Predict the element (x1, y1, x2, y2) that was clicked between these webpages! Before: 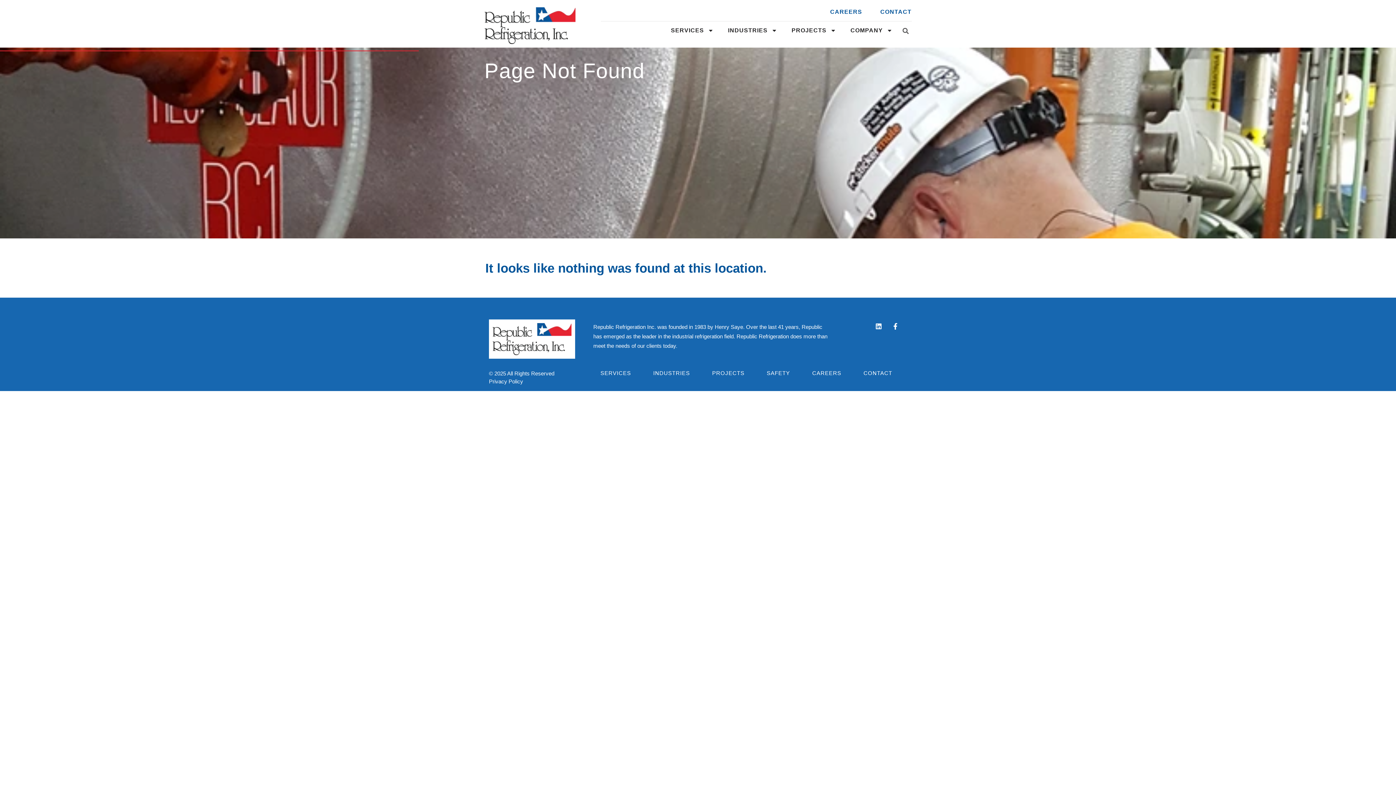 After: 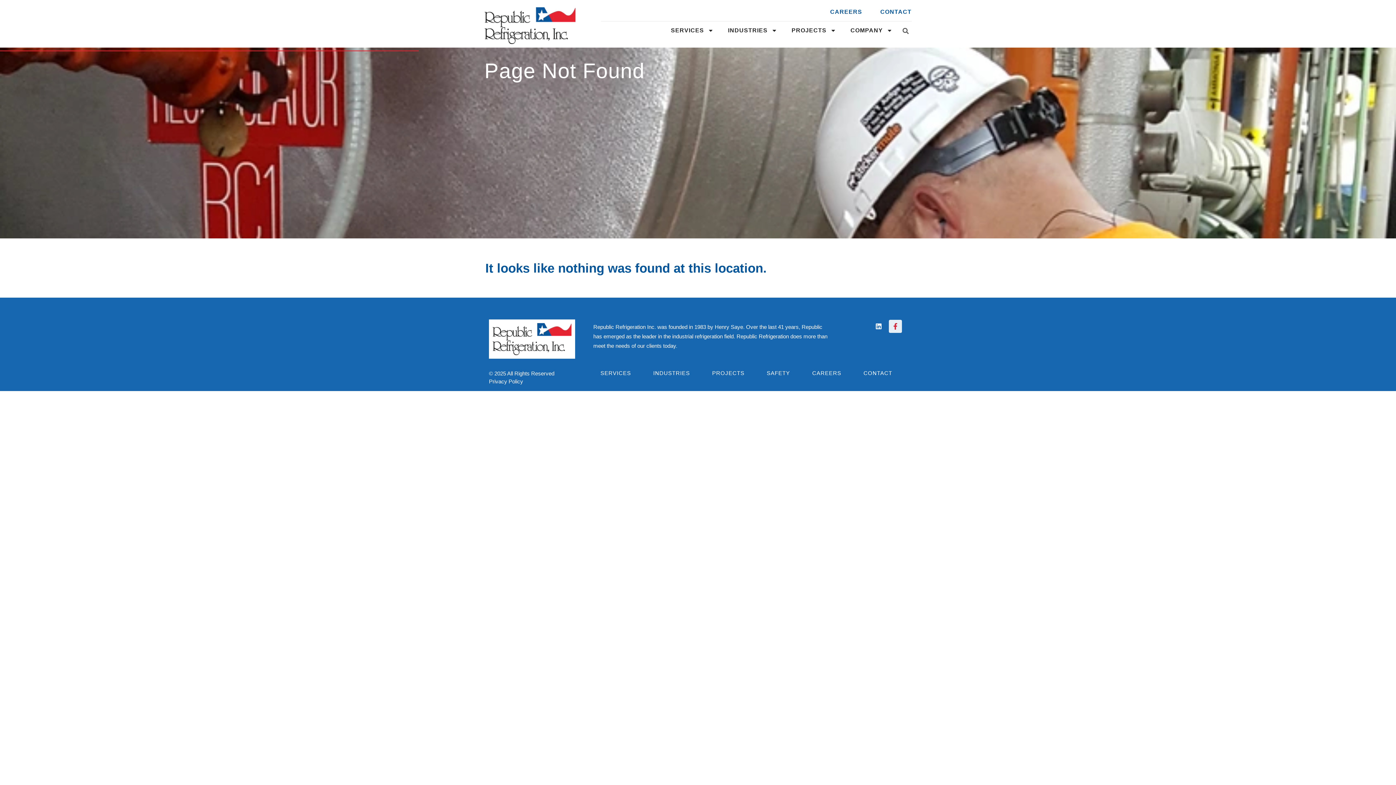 Action: bbox: (889, 320, 902, 333) label: Facebook-f